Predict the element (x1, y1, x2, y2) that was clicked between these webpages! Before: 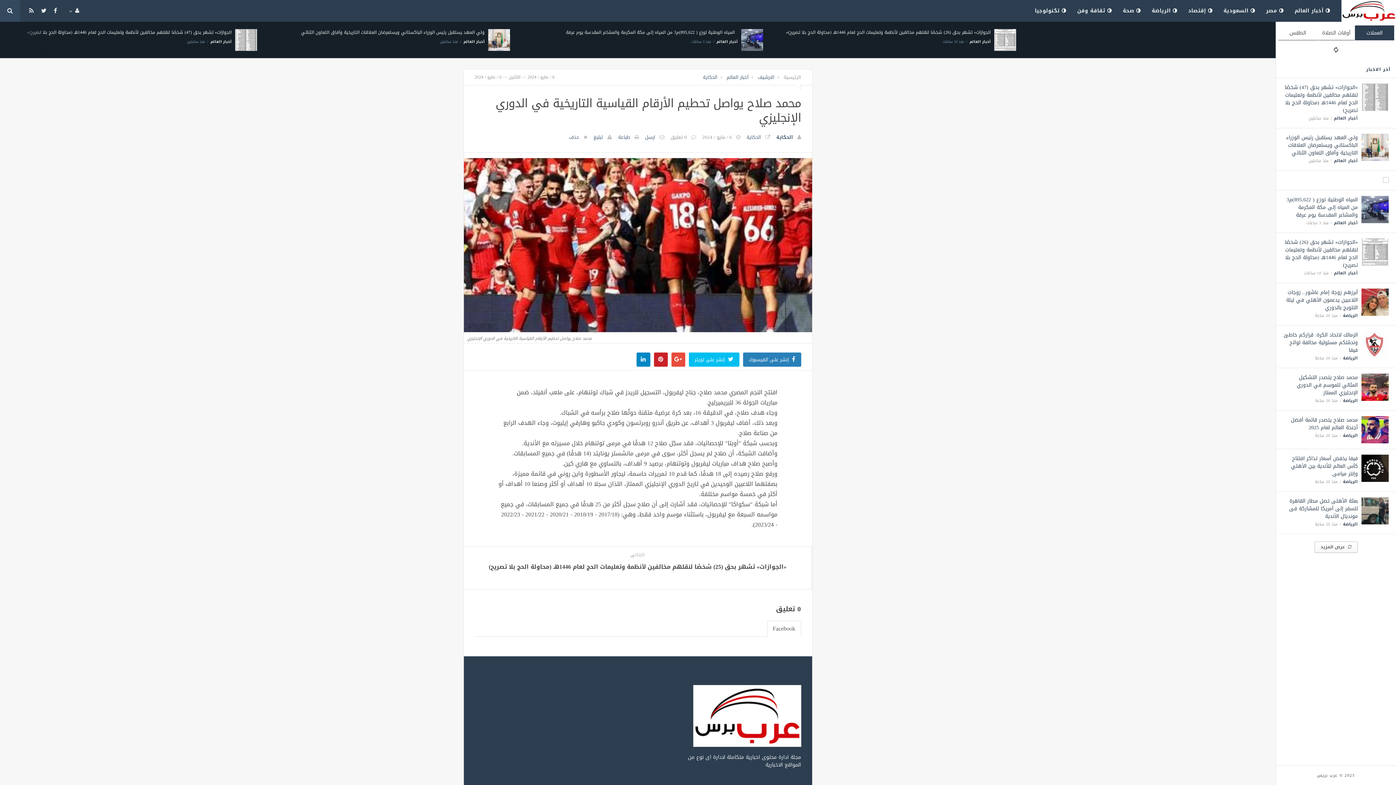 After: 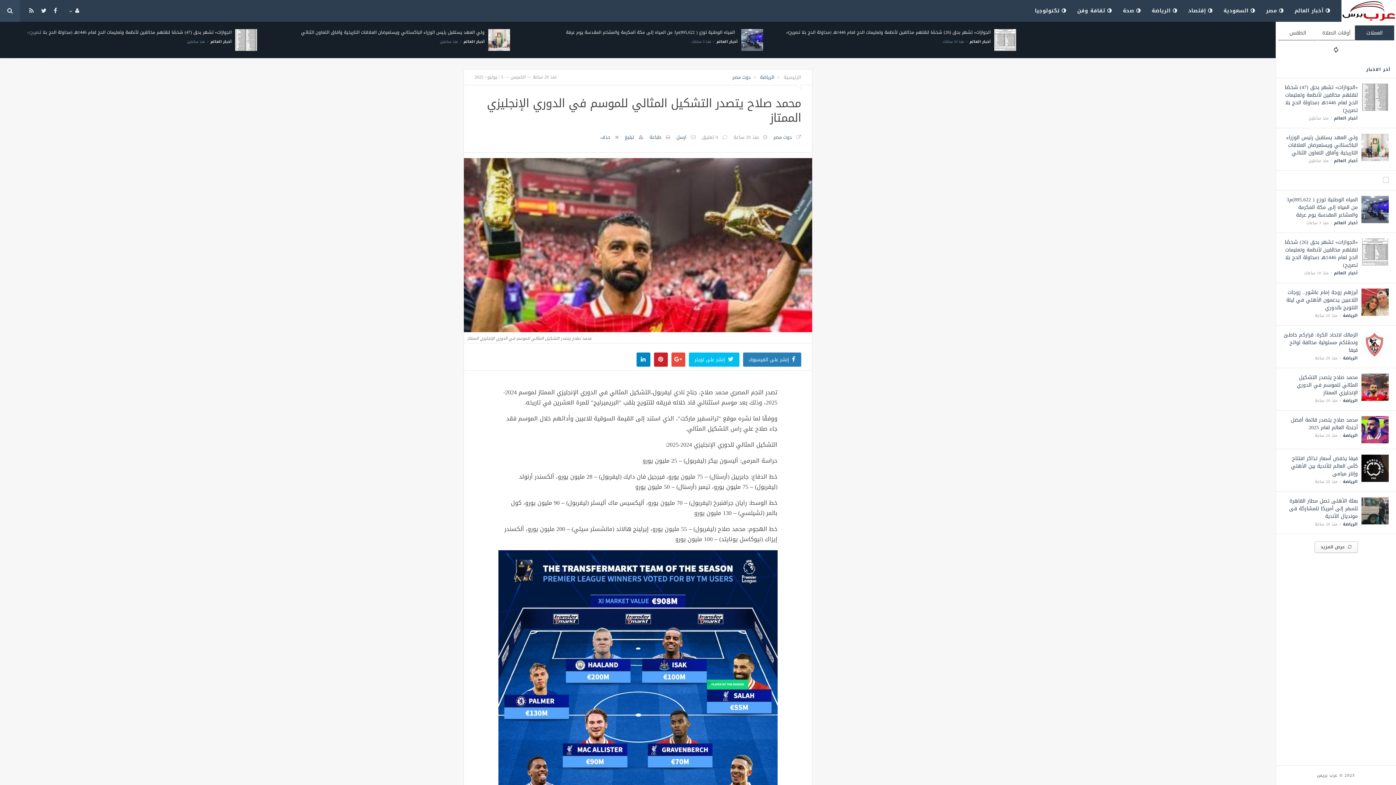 Action: bbox: (1297, 372, 1358, 397) label: محمد صلاح يتصدر التشكيل المثالي للموسم في الدوري الإنجليزي الممتاز